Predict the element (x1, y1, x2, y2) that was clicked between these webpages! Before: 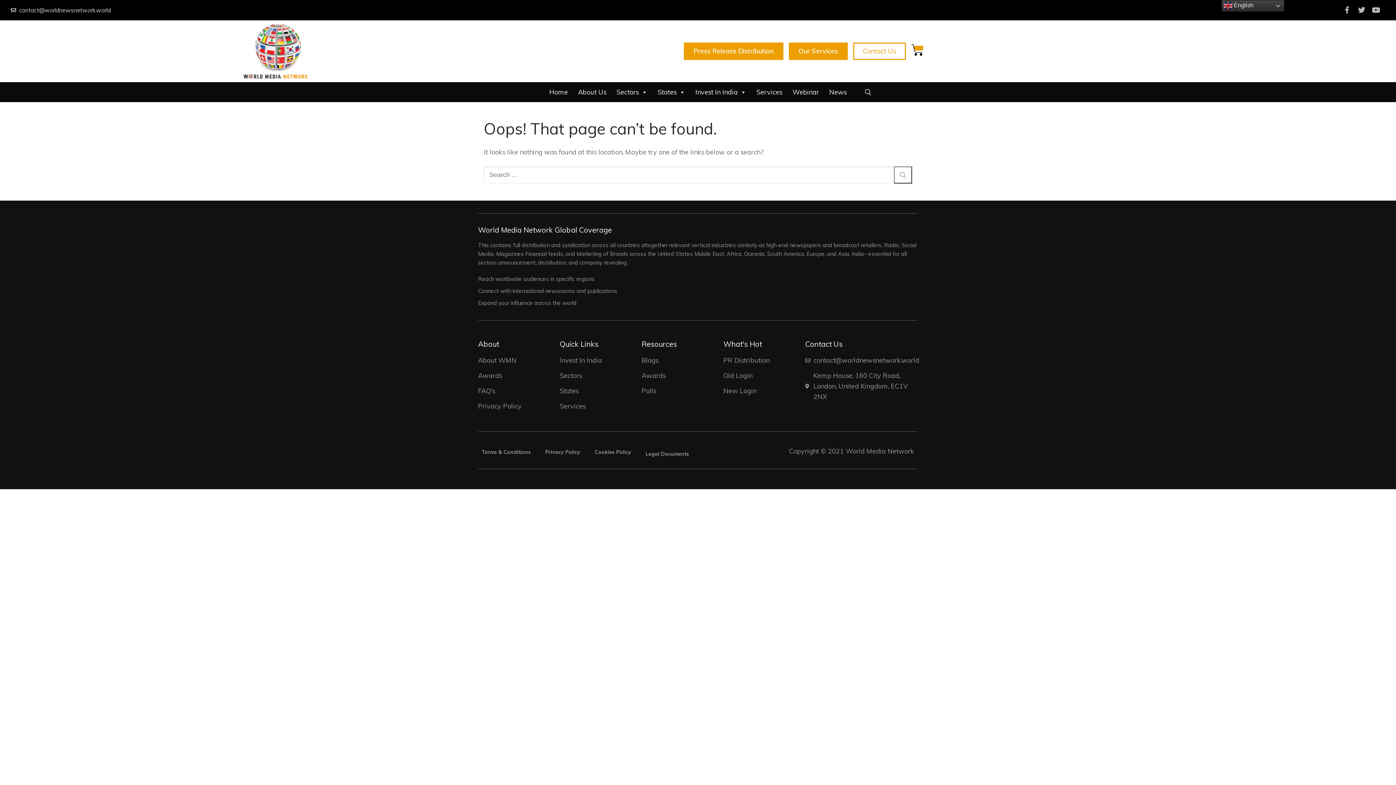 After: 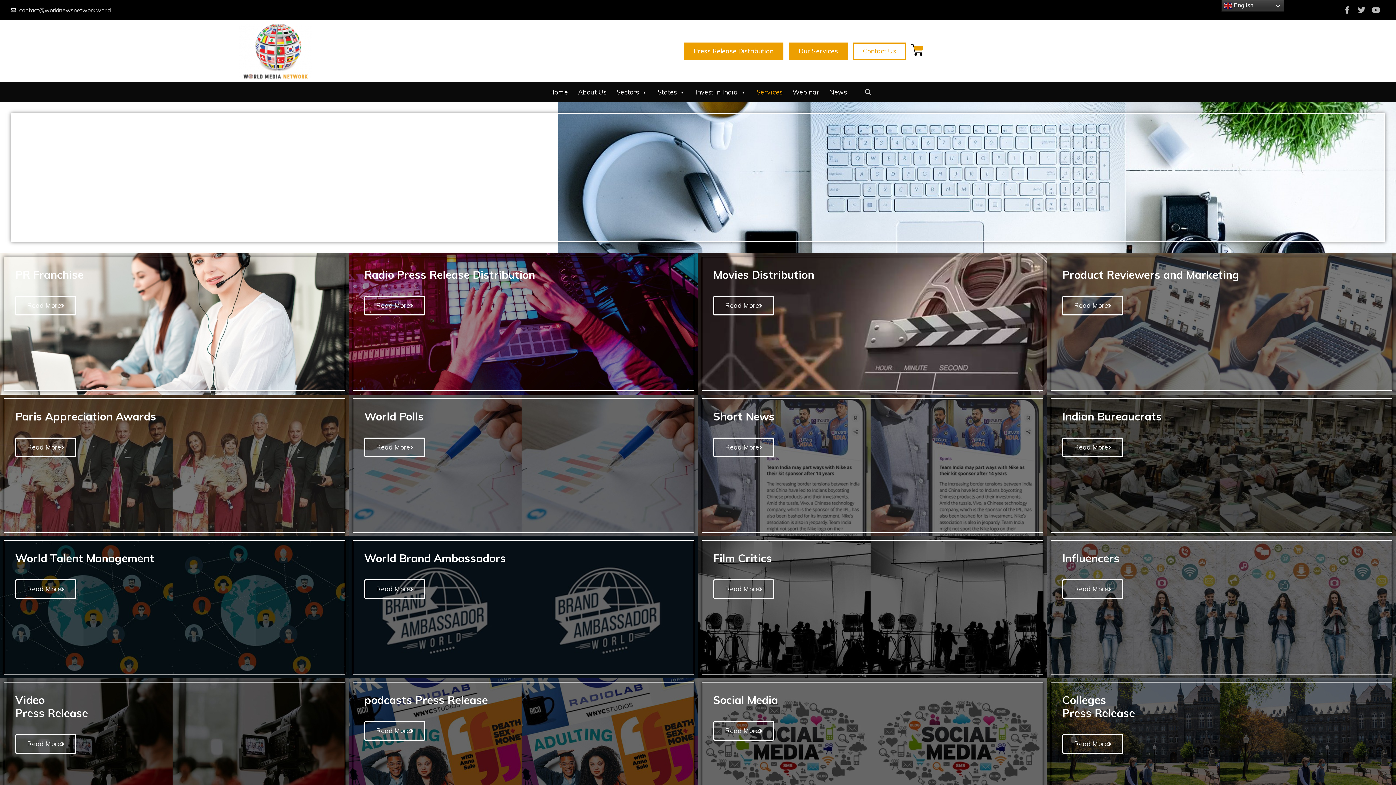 Action: label: Services bbox: (751, 84, 787, 99)